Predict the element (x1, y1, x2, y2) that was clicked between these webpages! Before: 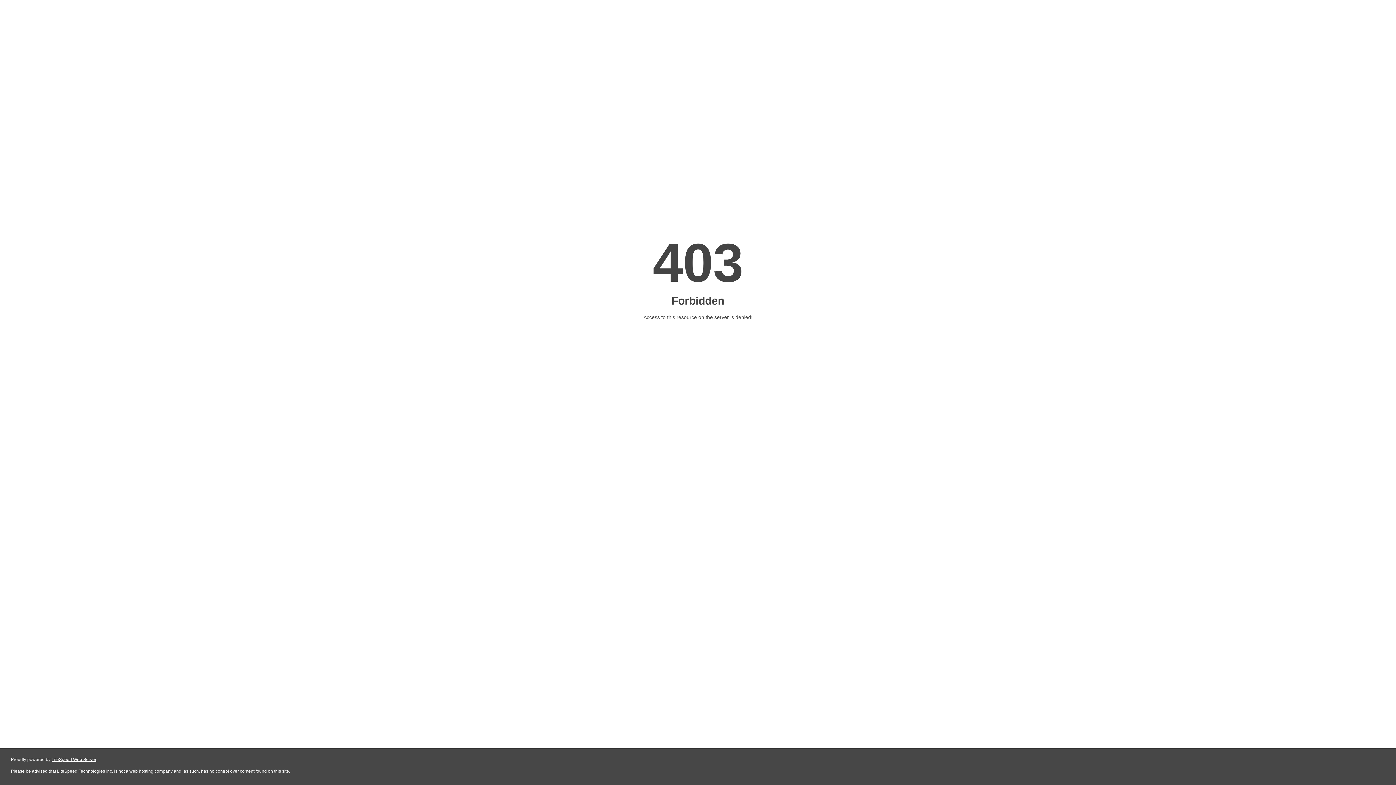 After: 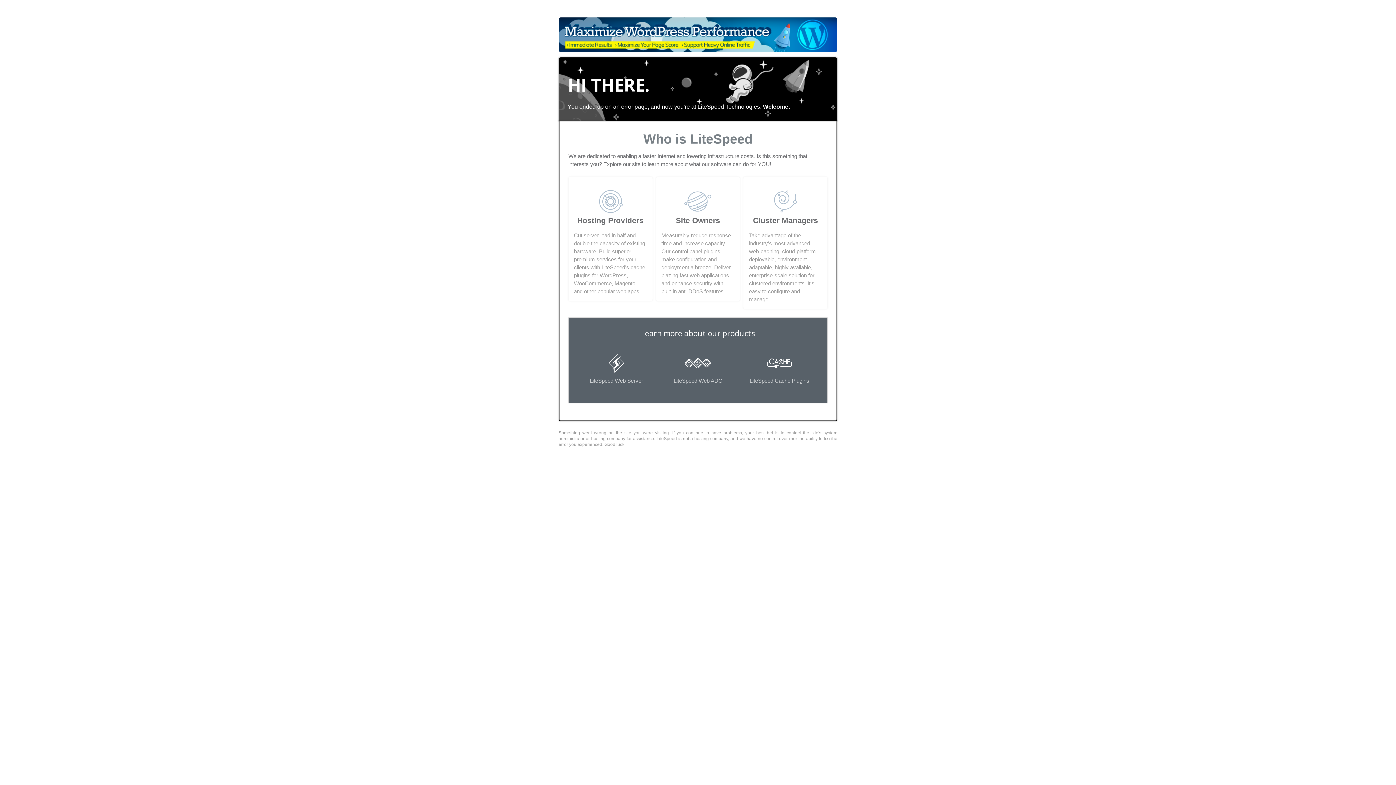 Action: label: LiteSpeed Web Server bbox: (51, 757, 96, 762)